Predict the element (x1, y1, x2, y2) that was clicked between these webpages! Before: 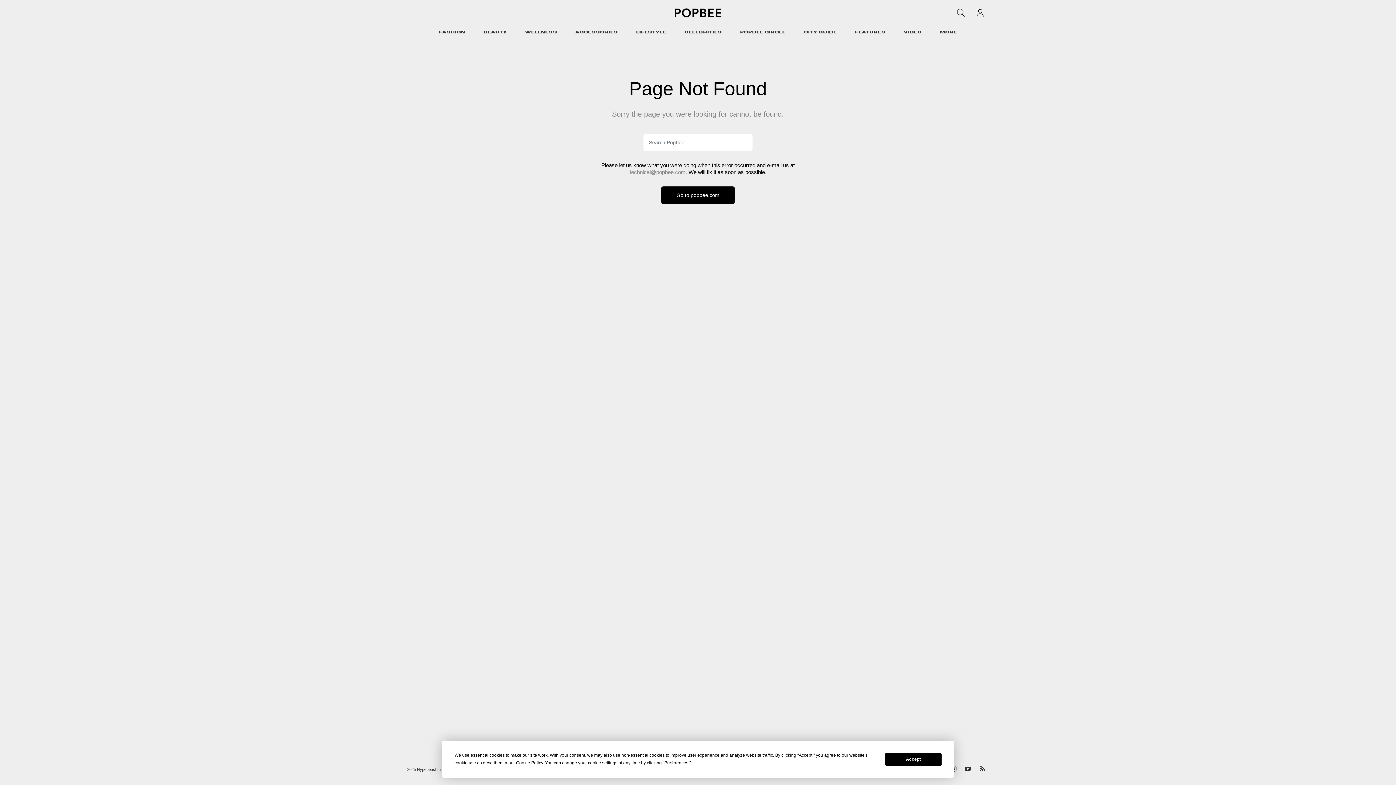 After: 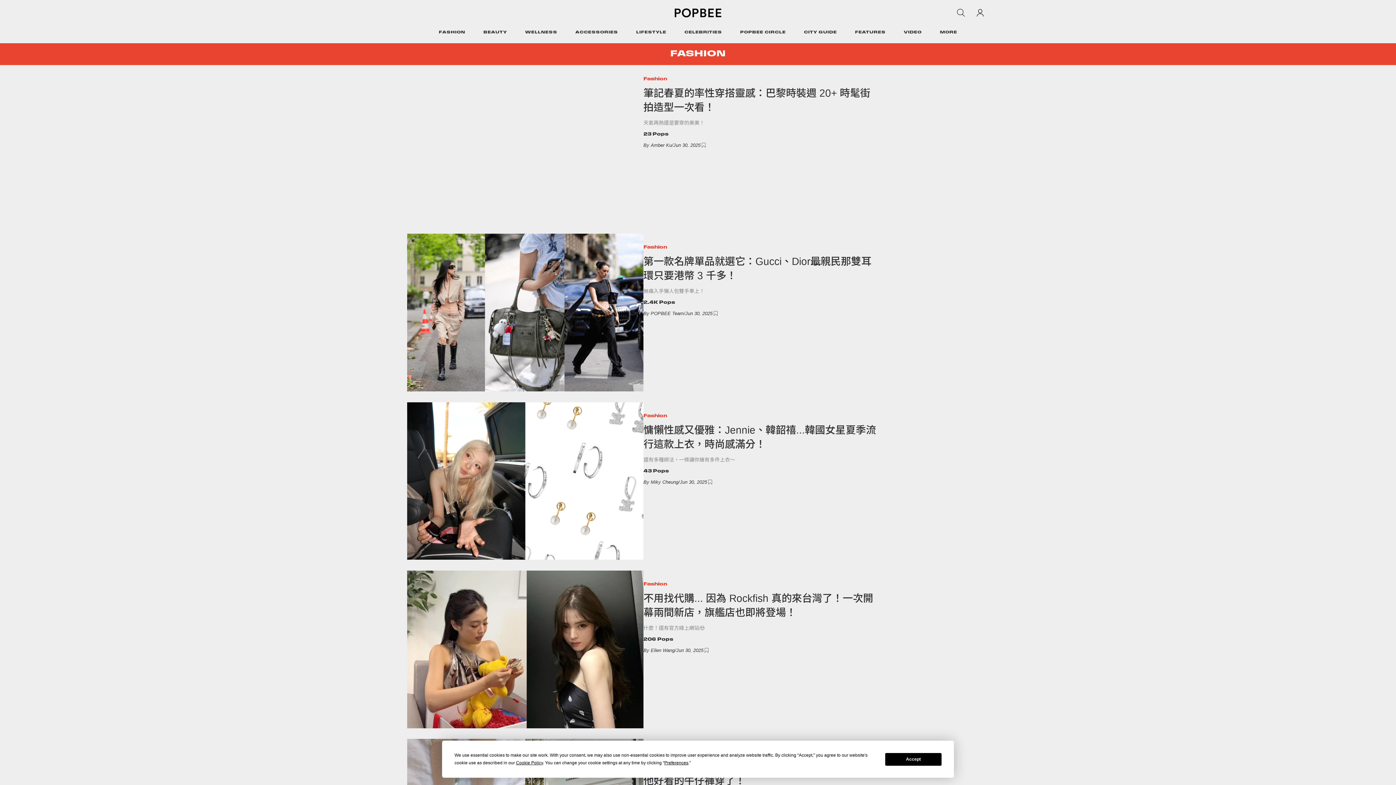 Action: bbox: (438, 19, 465, 46) label: FASHION